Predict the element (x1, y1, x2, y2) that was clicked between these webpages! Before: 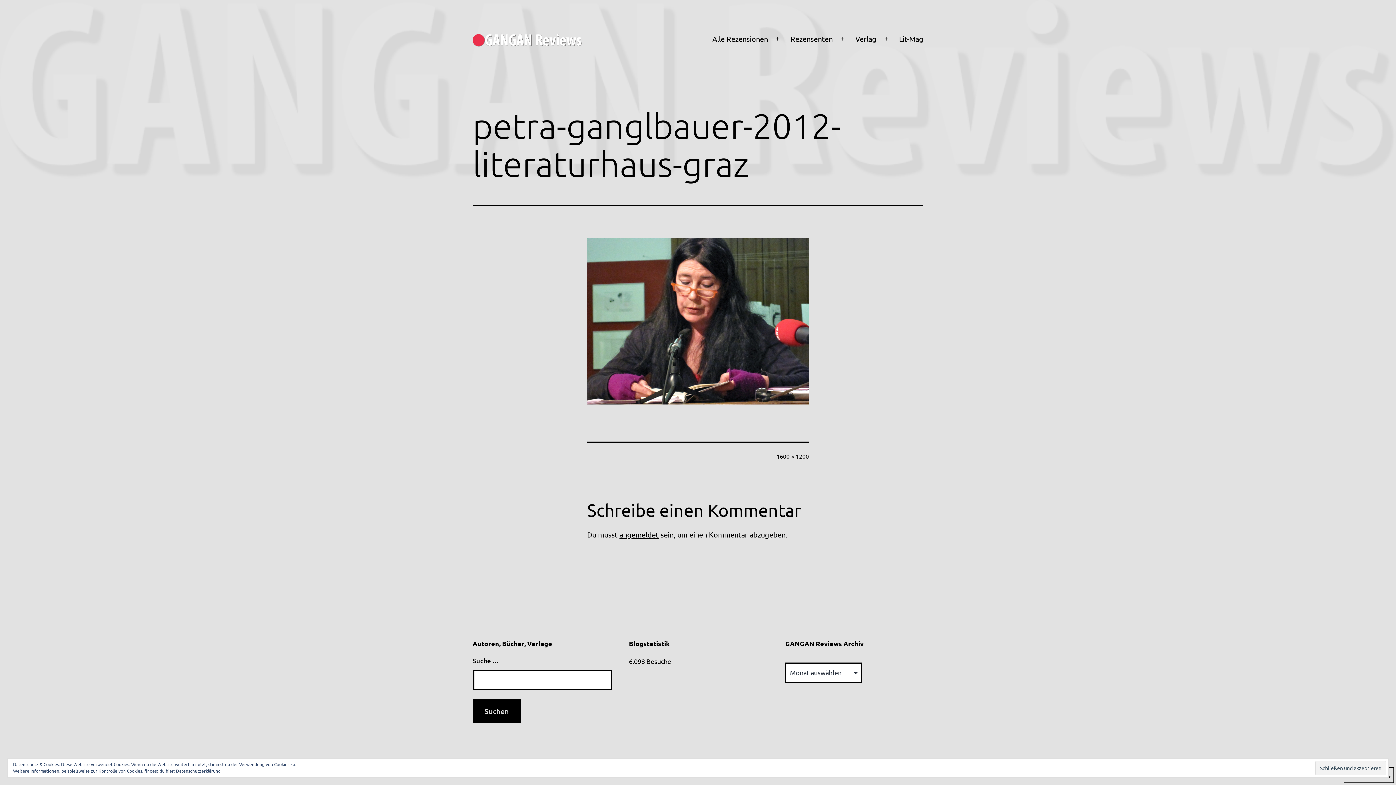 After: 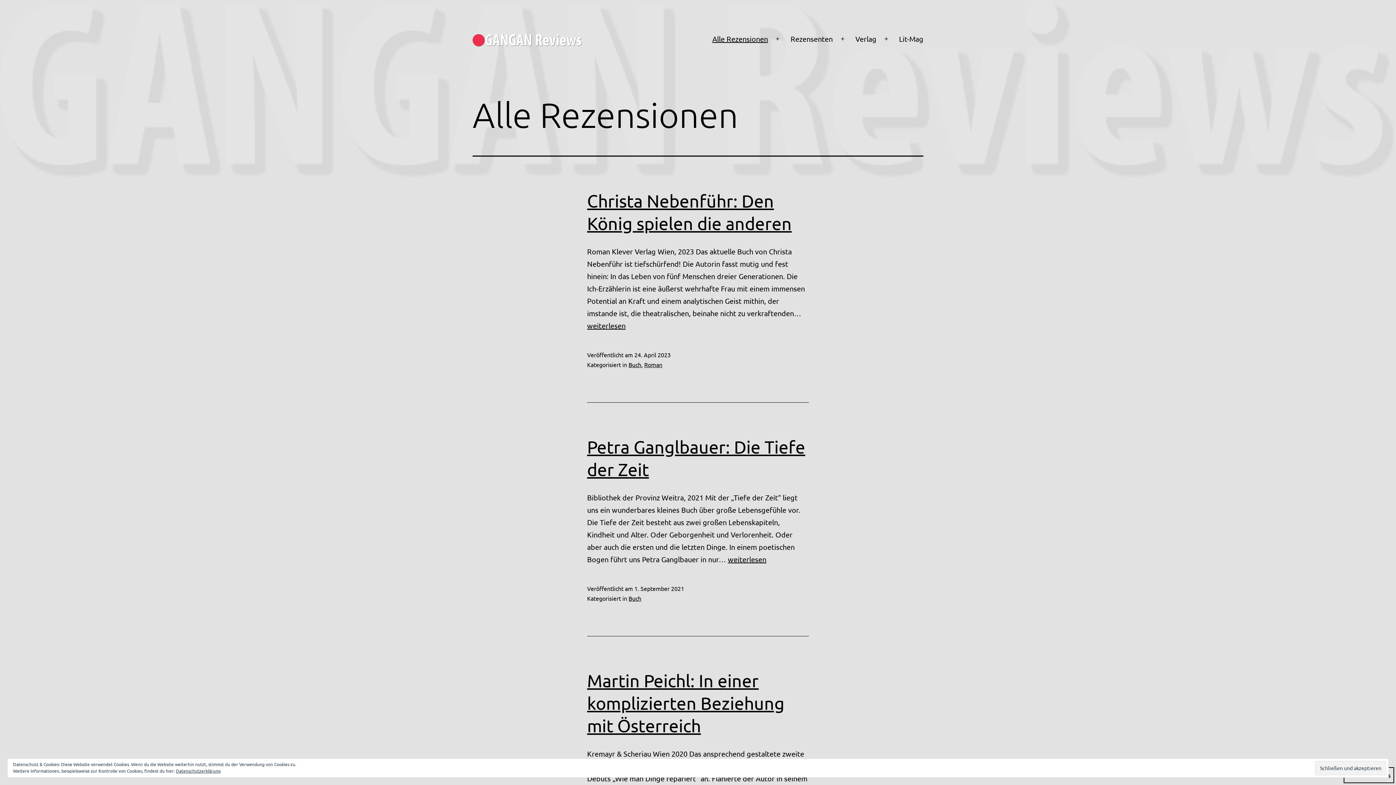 Action: label: Alle Rezensionen bbox: (707, 29, 772, 48)